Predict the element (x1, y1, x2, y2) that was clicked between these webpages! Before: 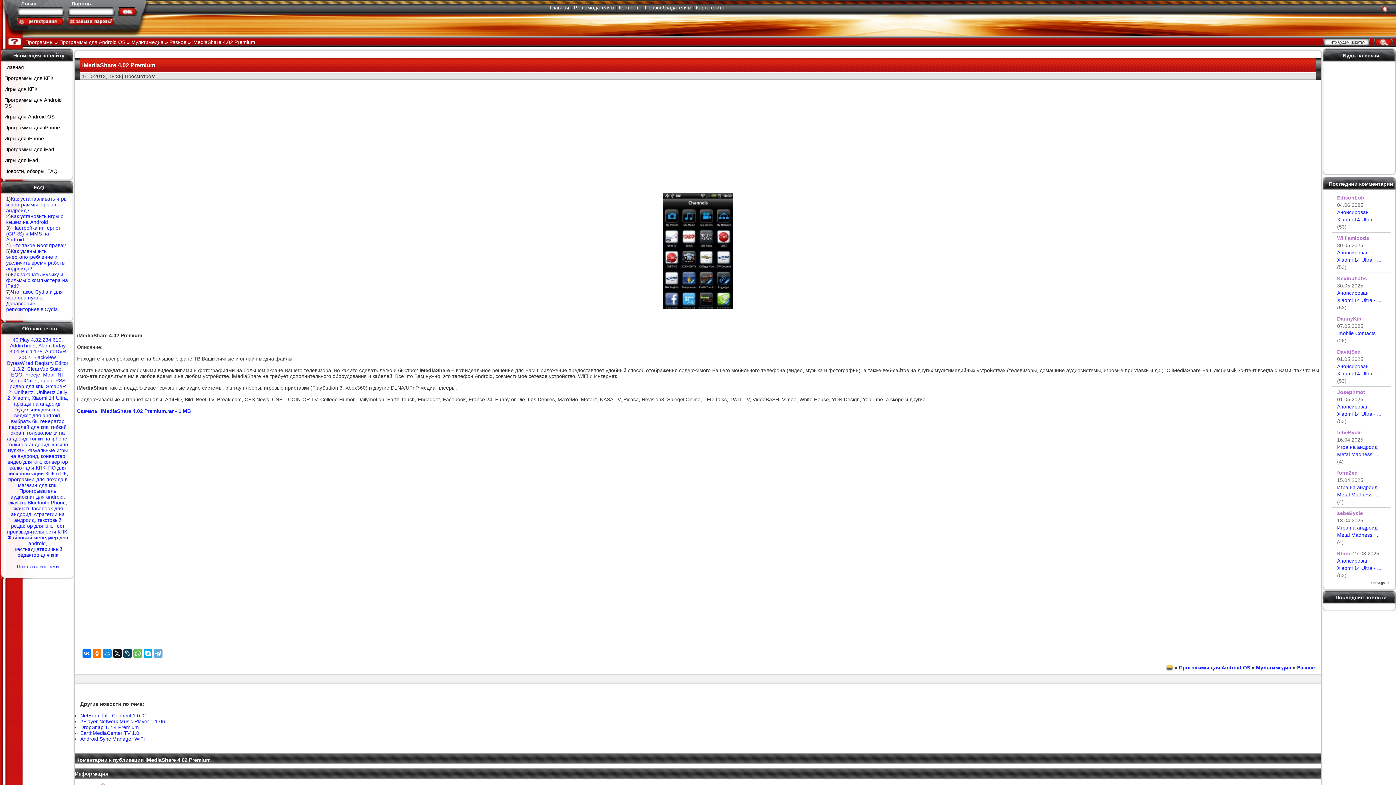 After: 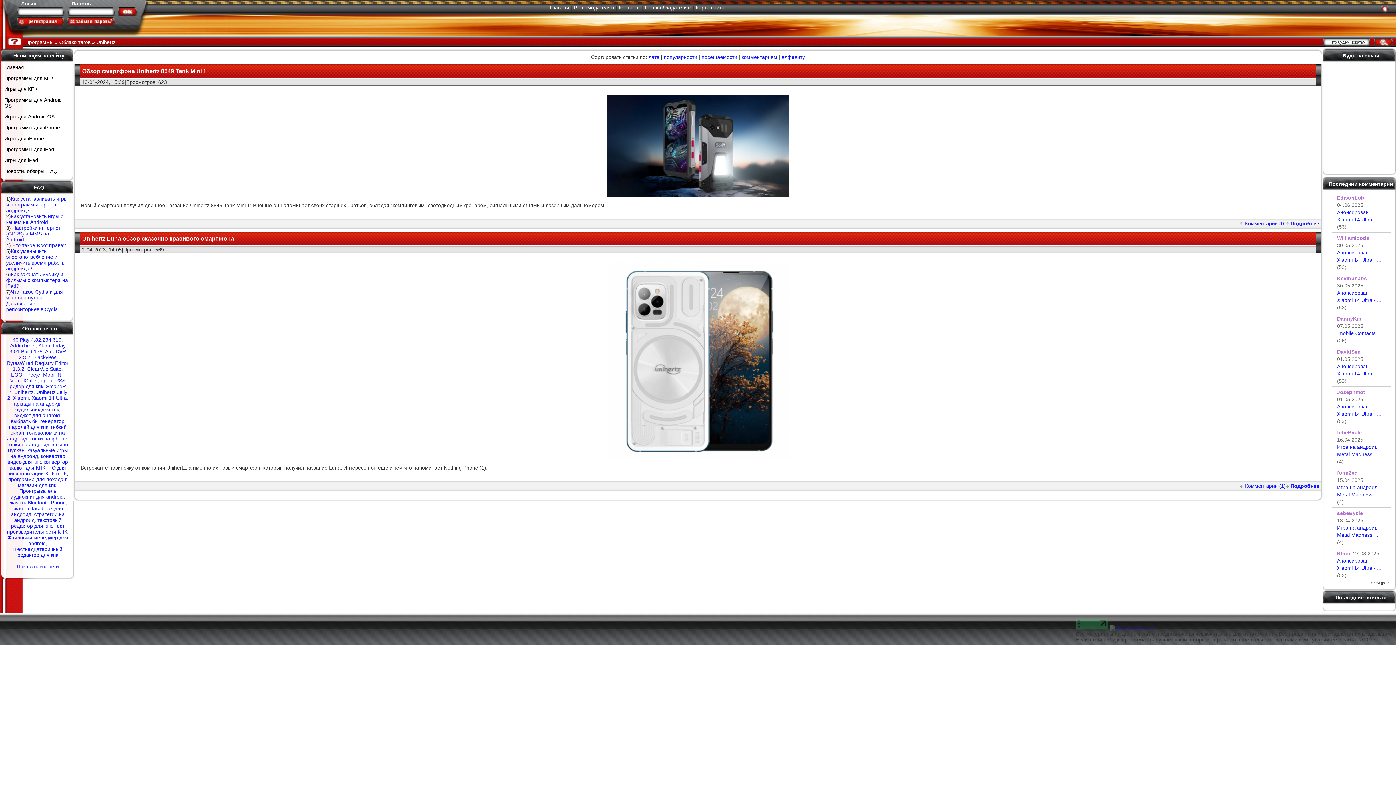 Action: label: Unihertz bbox: (14, 389, 33, 395)